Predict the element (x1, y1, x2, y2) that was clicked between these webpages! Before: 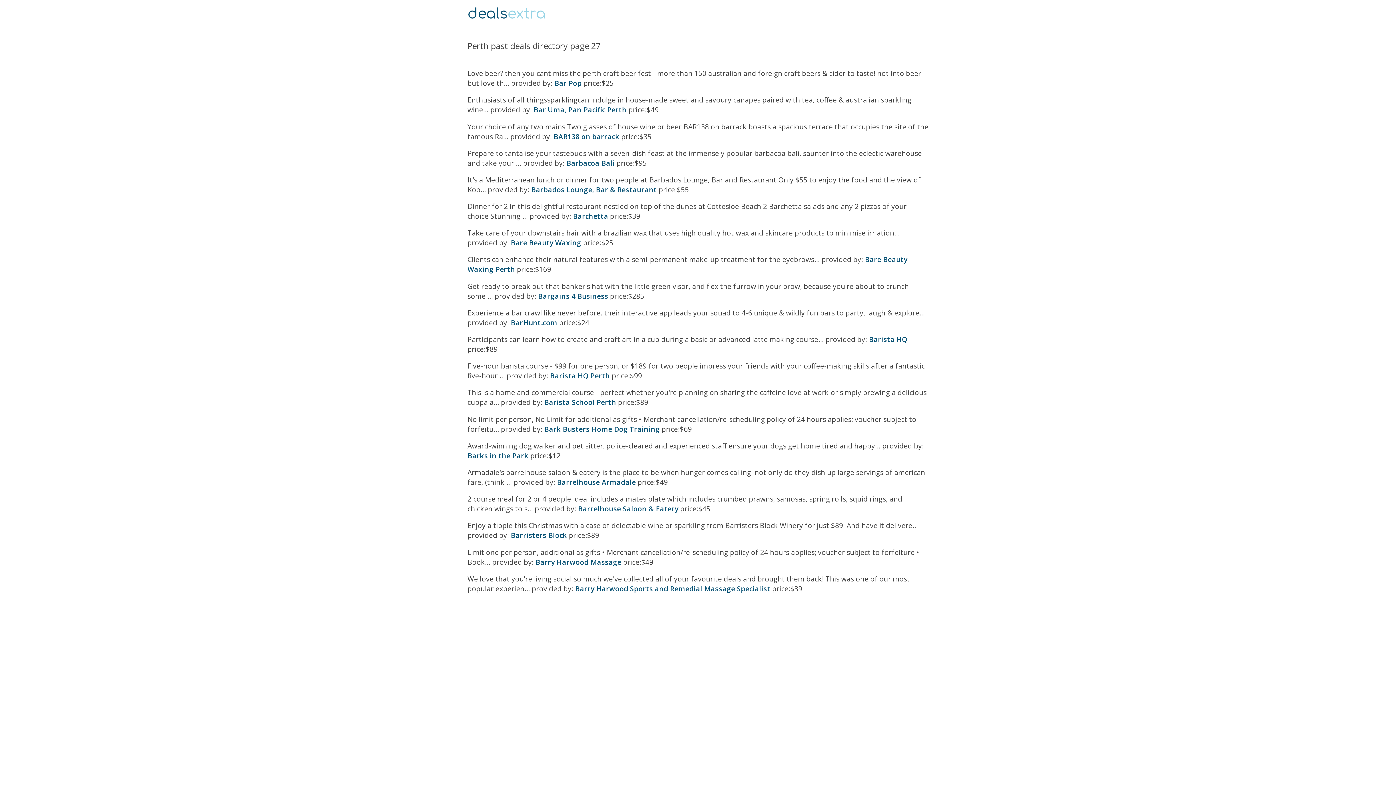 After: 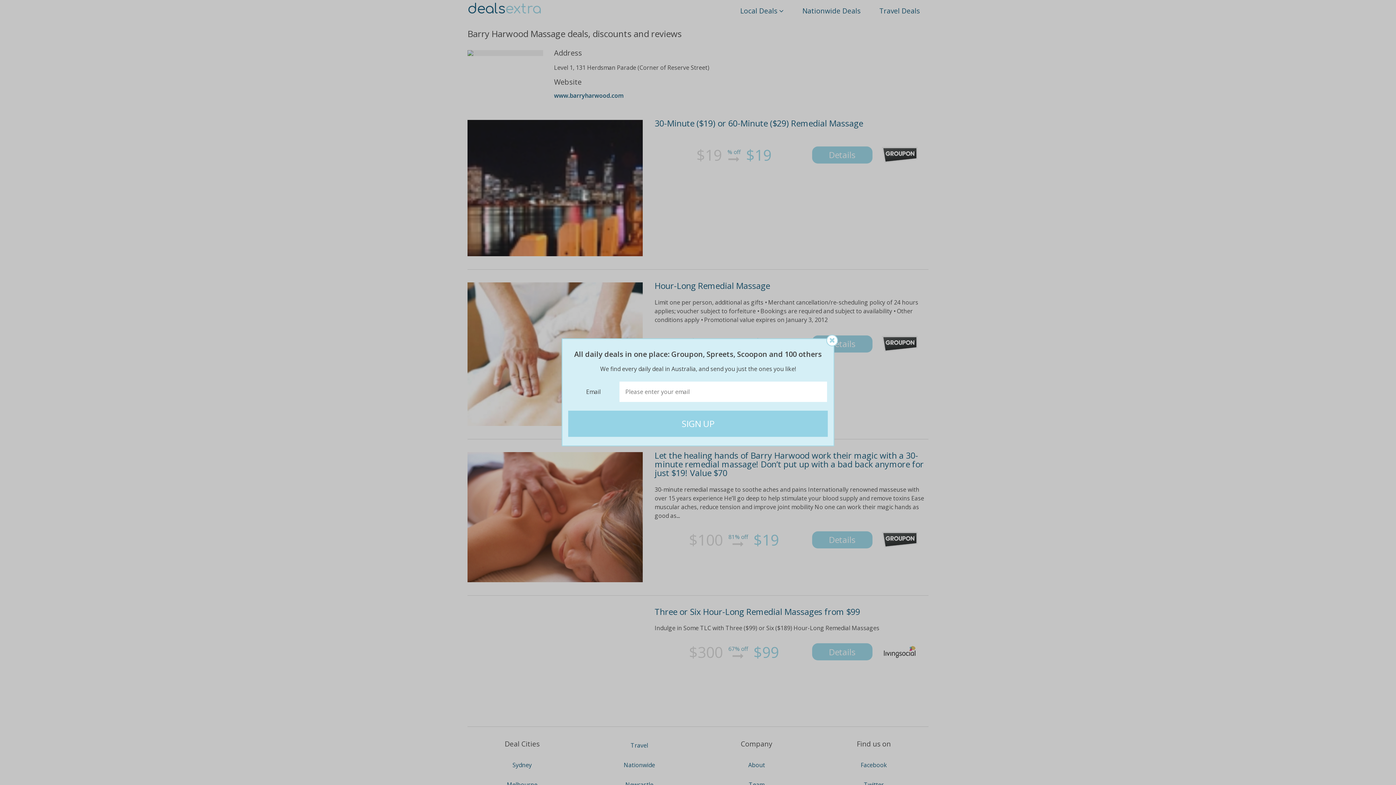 Action: bbox: (535, 557, 621, 567) label: Barry Harwood Massage